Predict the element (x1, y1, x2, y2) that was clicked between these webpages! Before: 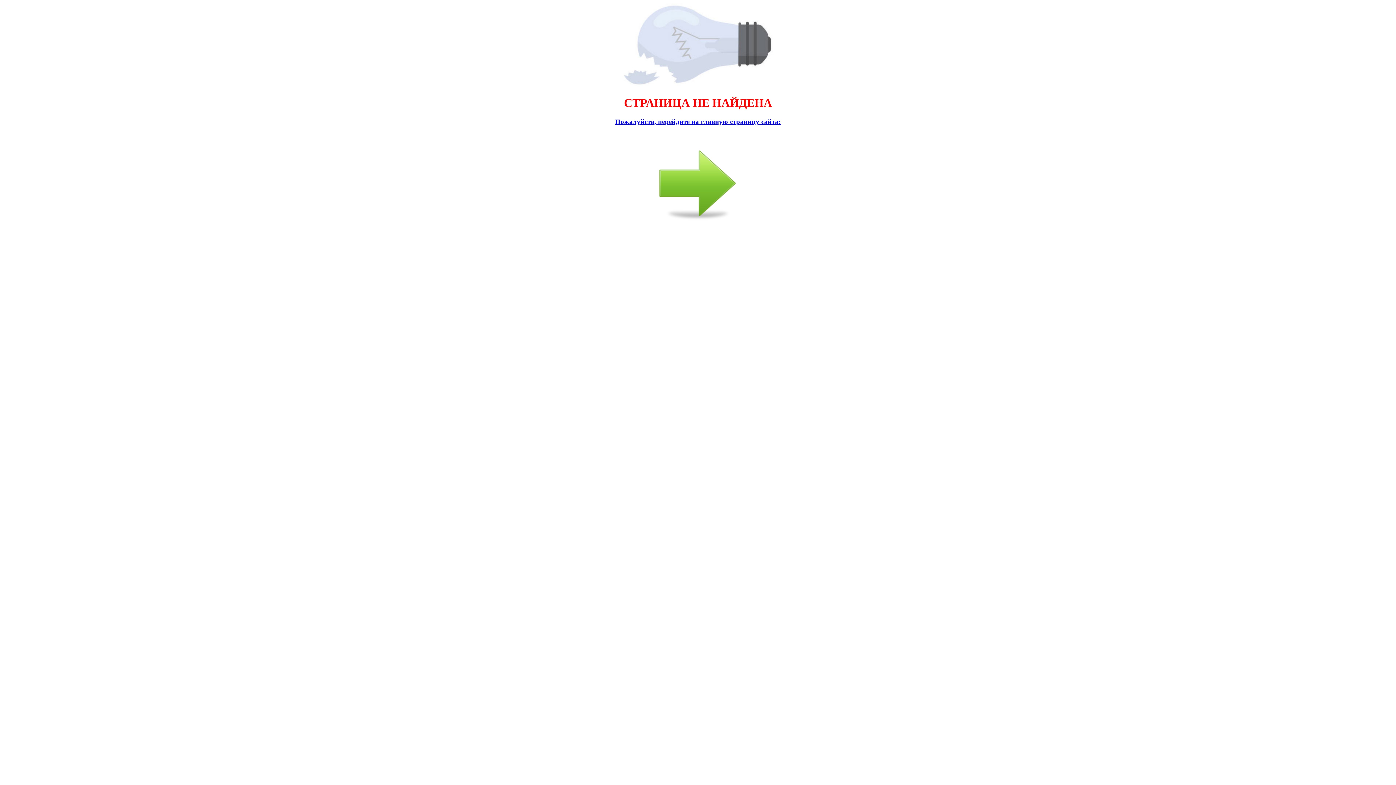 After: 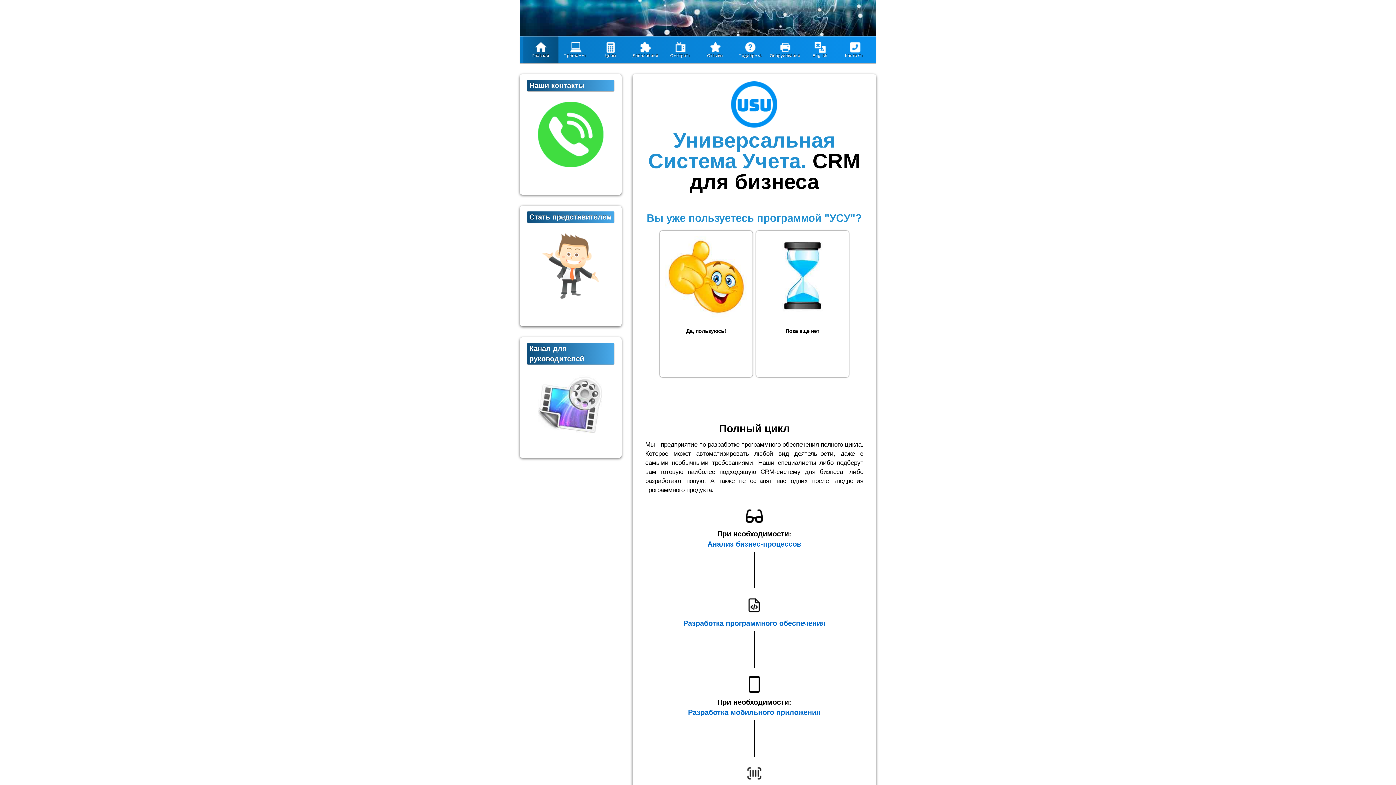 Action: bbox: (2, 117, 1393, 226) label: Пожалуйста, перейдите на главную страницу сайта: